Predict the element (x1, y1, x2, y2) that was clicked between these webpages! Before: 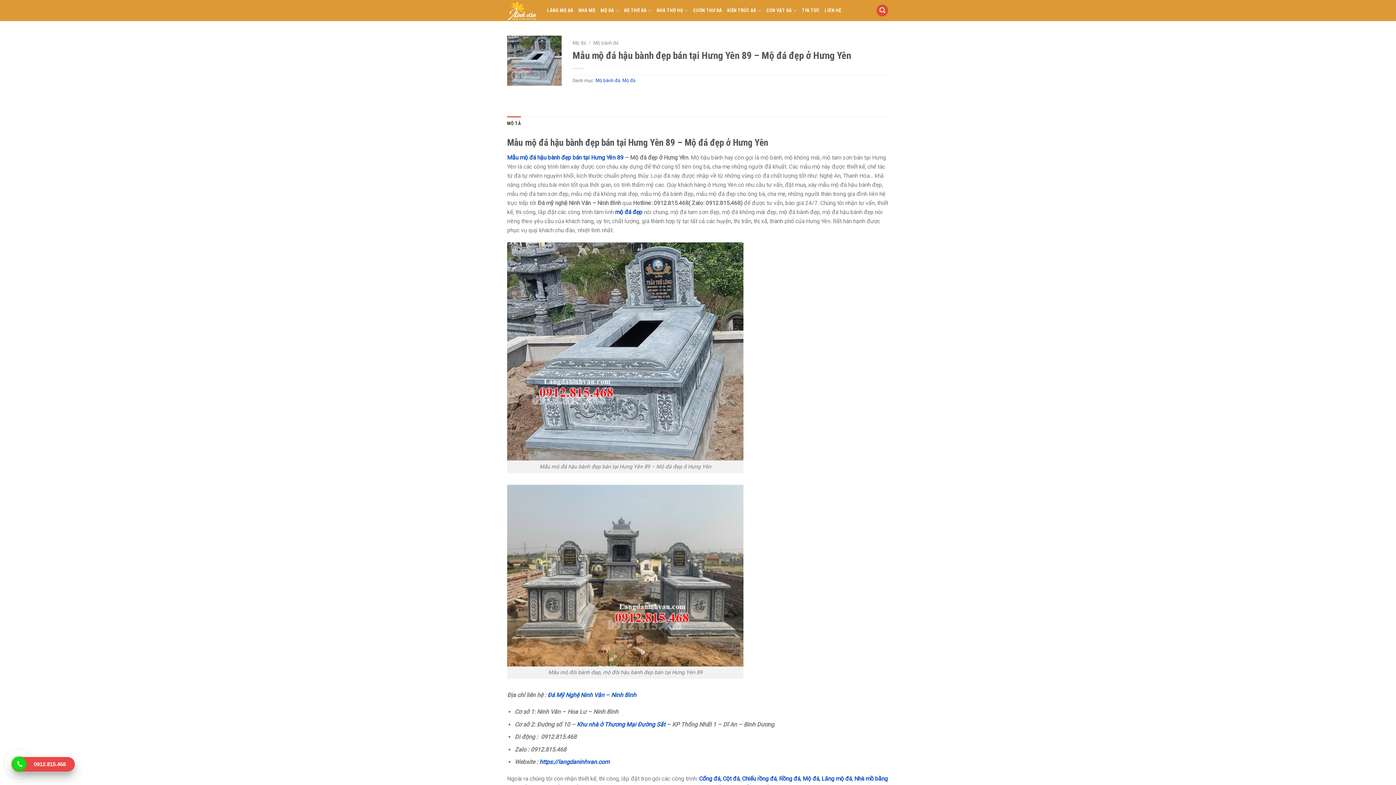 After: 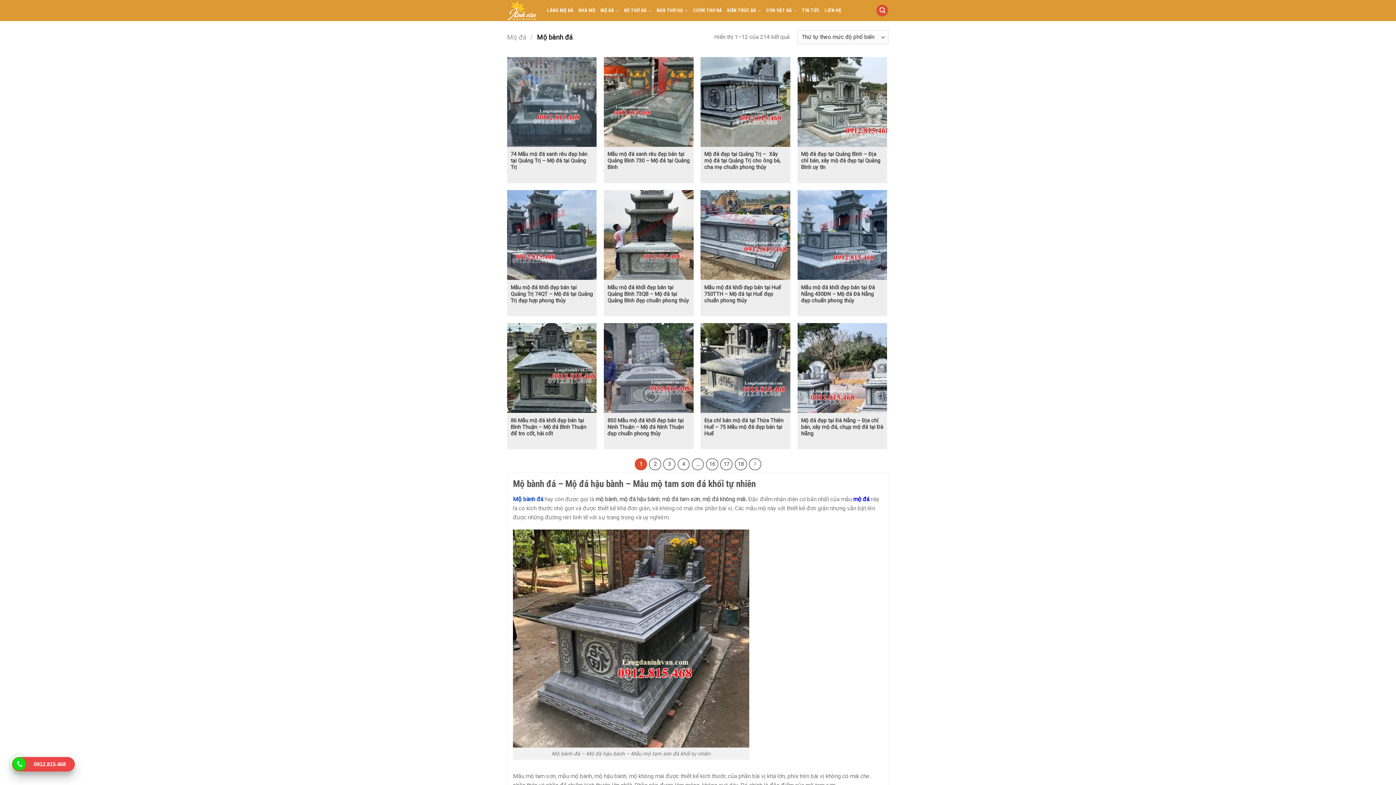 Action: label: Mộ bành đá bbox: (593, 40, 618, 45)